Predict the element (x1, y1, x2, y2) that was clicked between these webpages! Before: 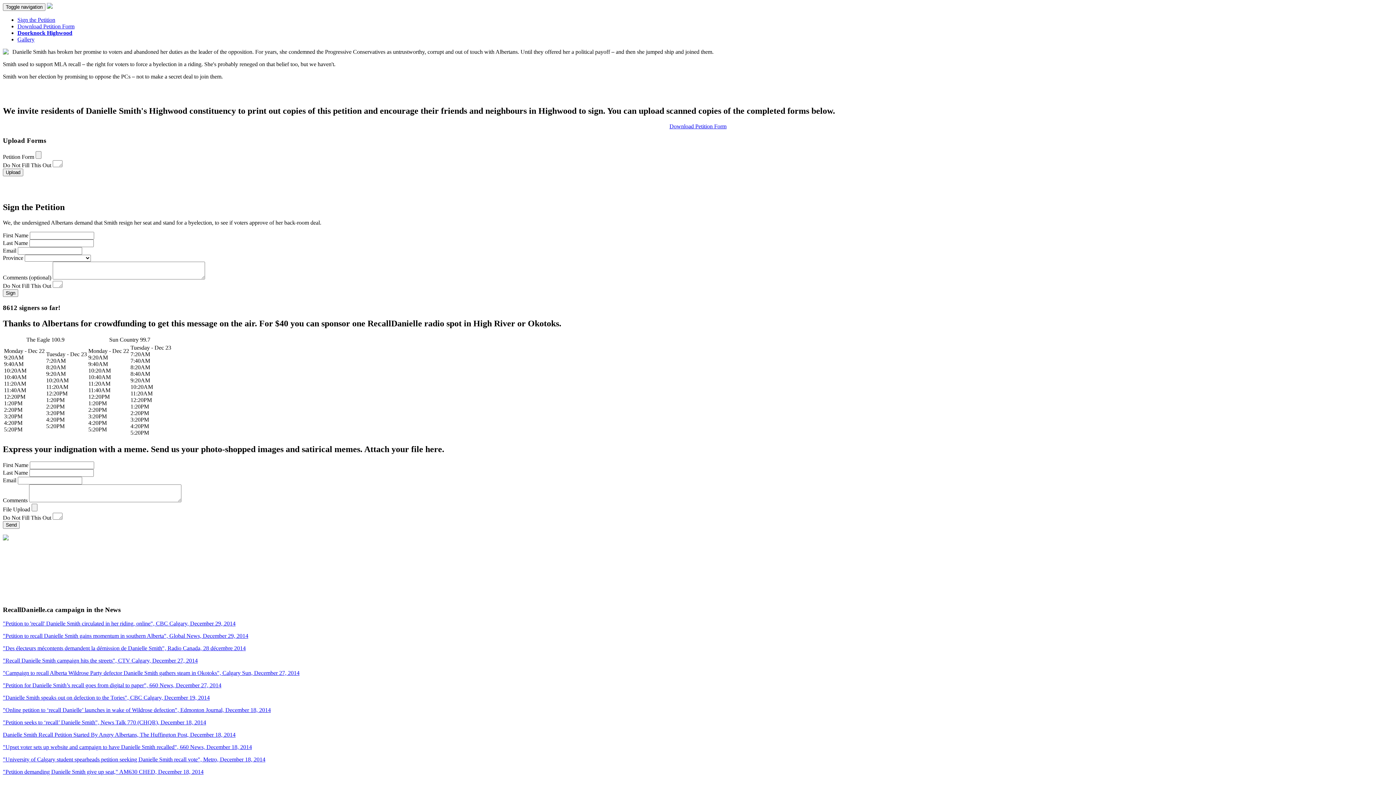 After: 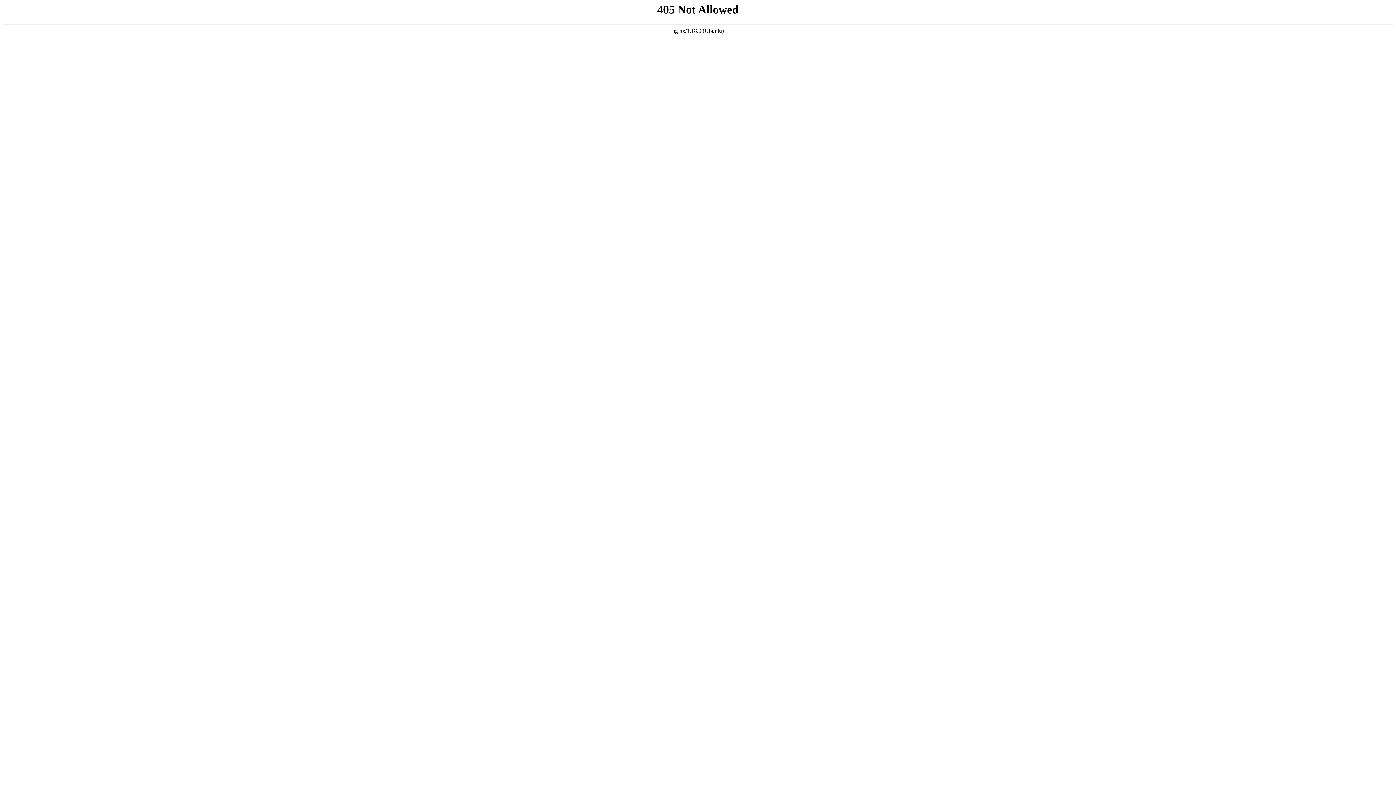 Action: label: Upload bbox: (2, 168, 23, 176)